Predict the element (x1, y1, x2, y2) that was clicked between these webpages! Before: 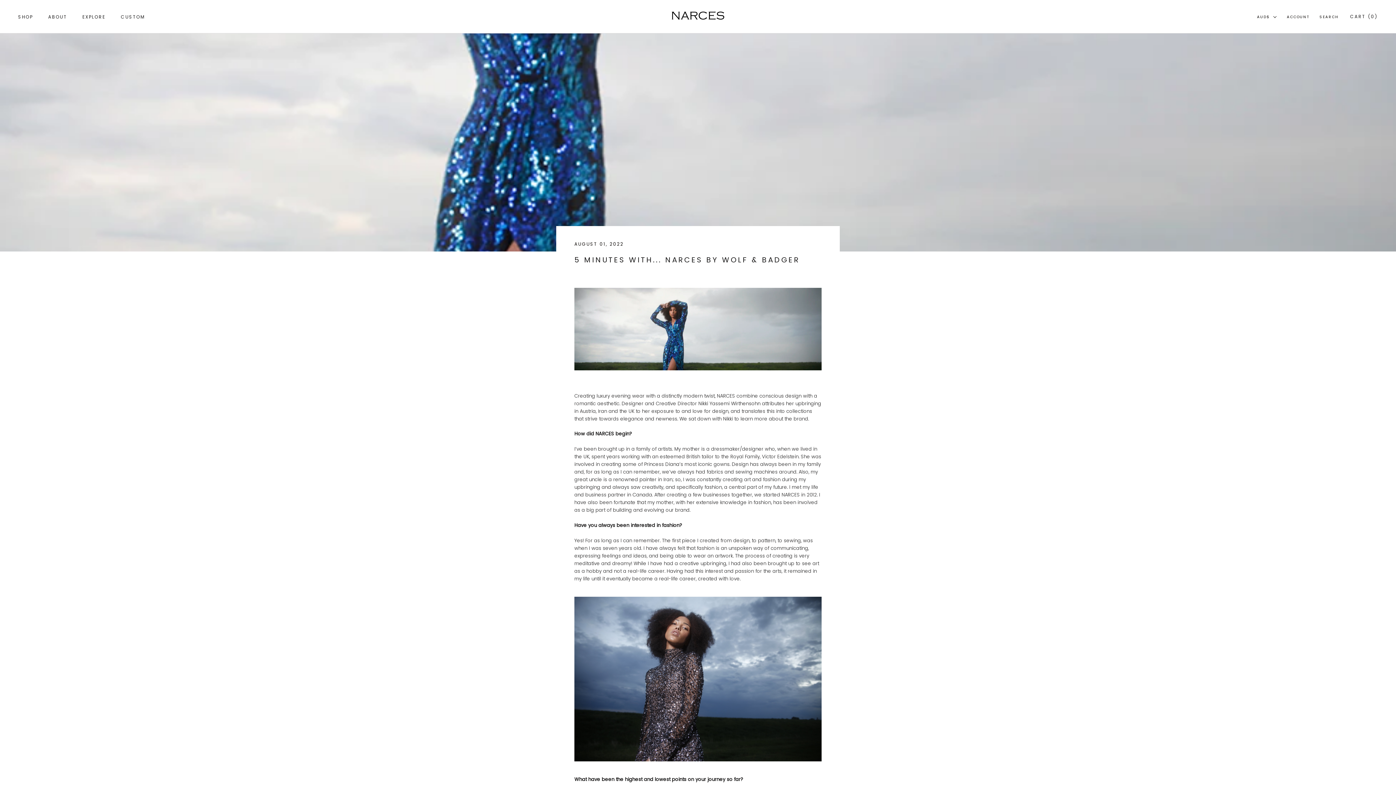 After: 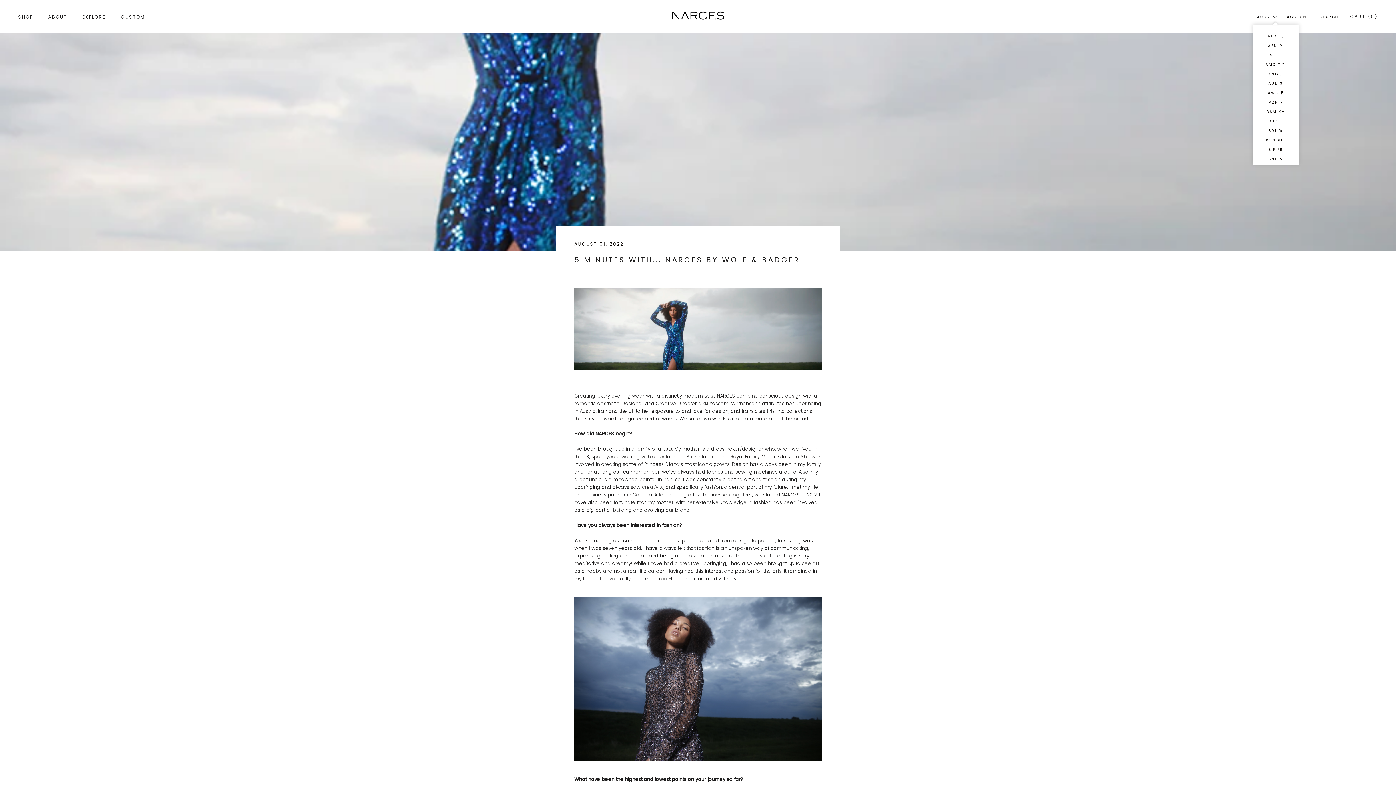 Action: bbox: (1257, 13, 1277, 20) label: AUD$